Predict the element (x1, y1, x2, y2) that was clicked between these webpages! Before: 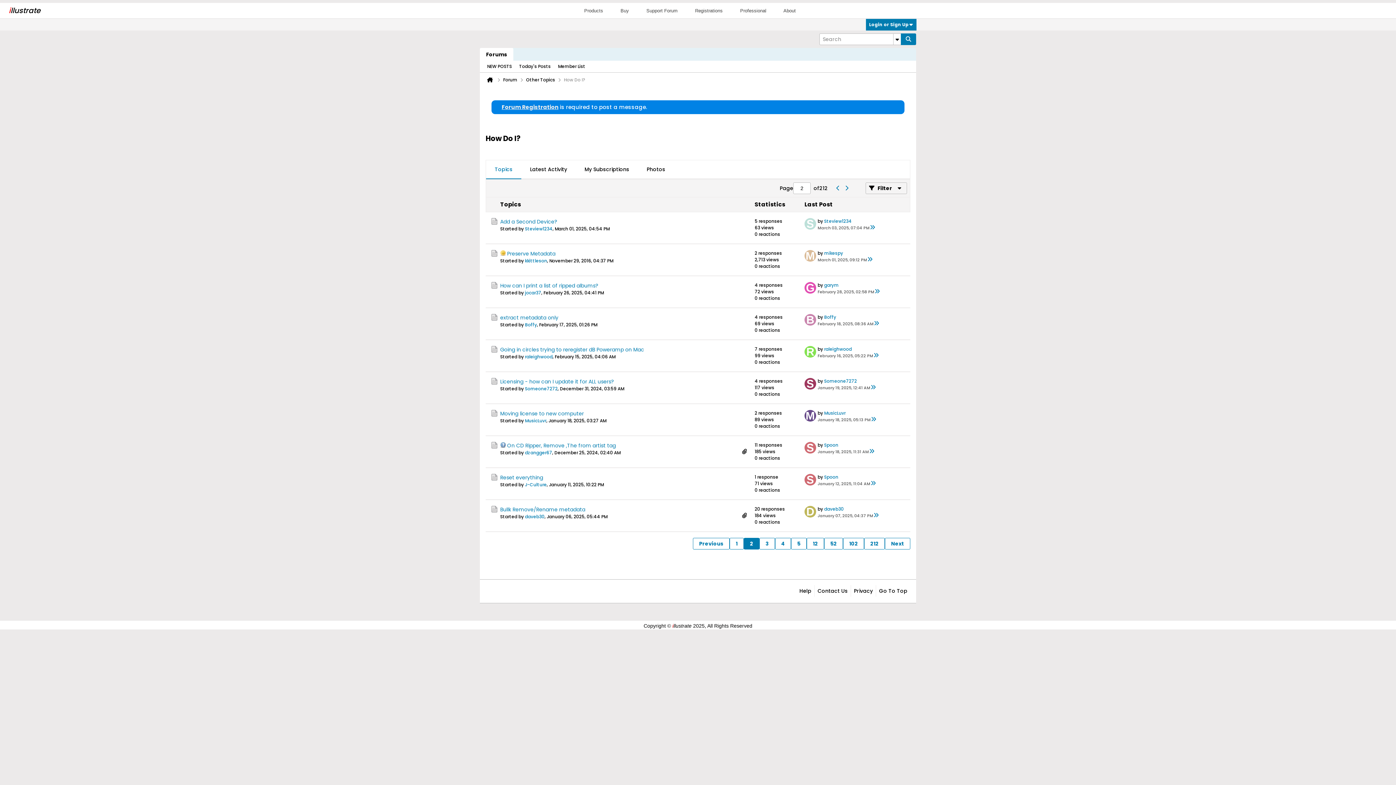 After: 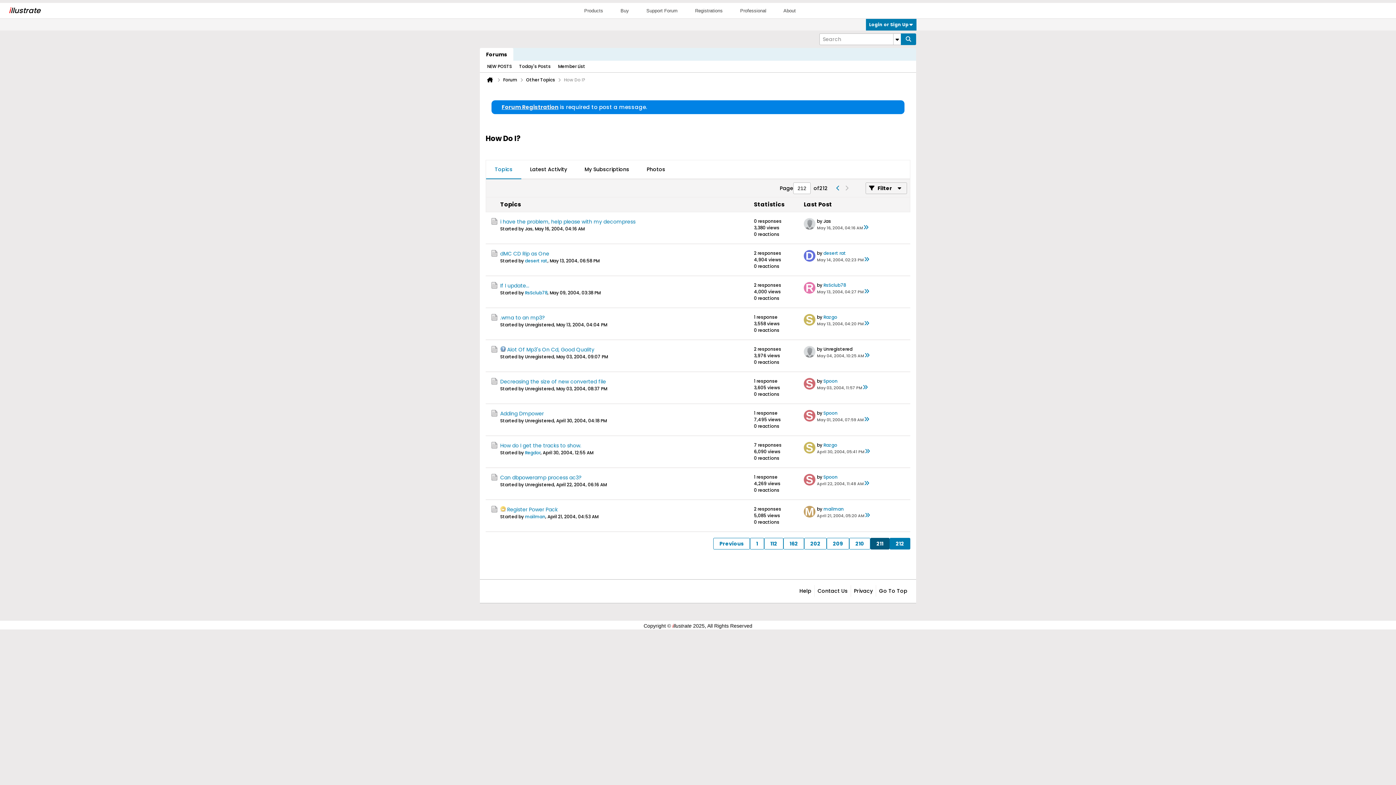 Action: label: 212 bbox: (864, 538, 885, 549)